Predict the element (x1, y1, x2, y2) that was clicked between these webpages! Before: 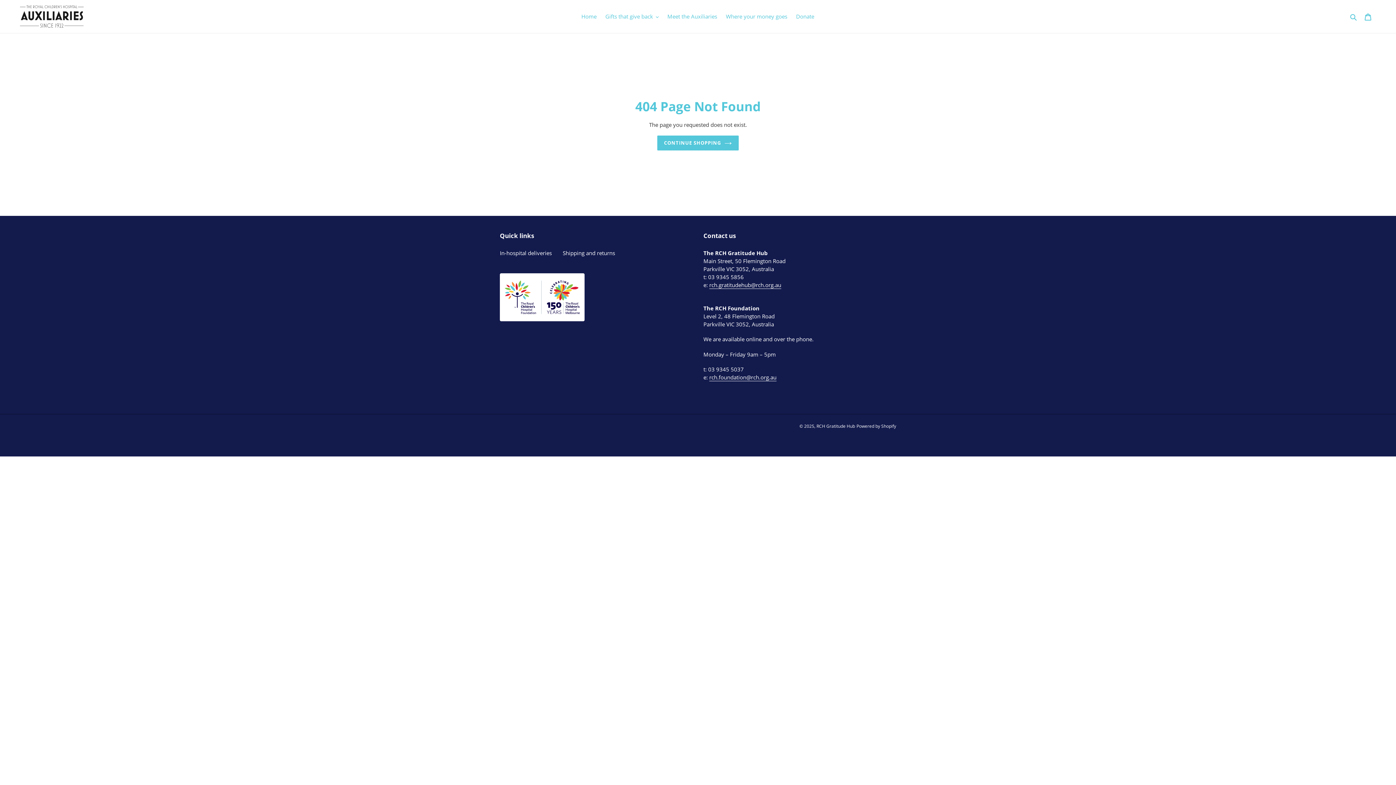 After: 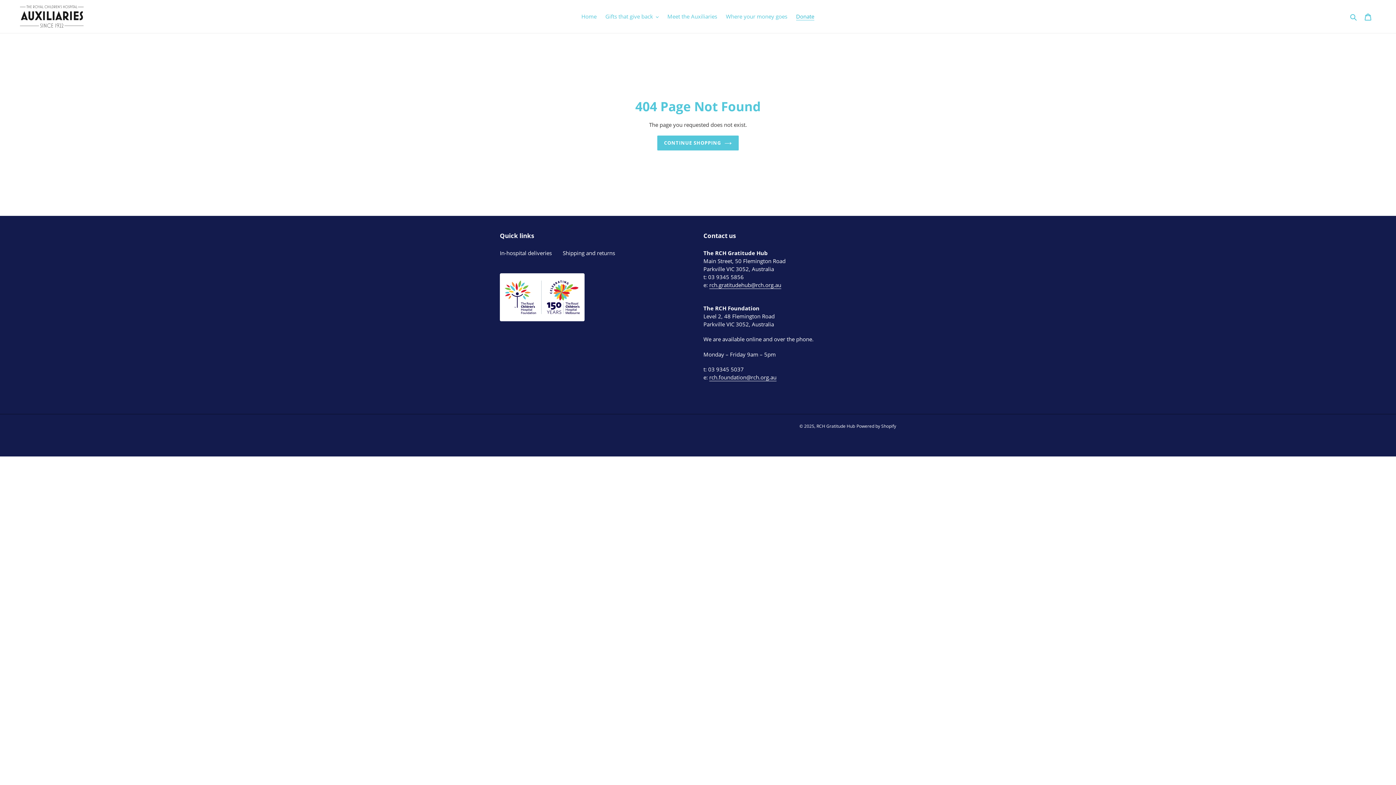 Action: label: Donate bbox: (792, 11, 818, 21)